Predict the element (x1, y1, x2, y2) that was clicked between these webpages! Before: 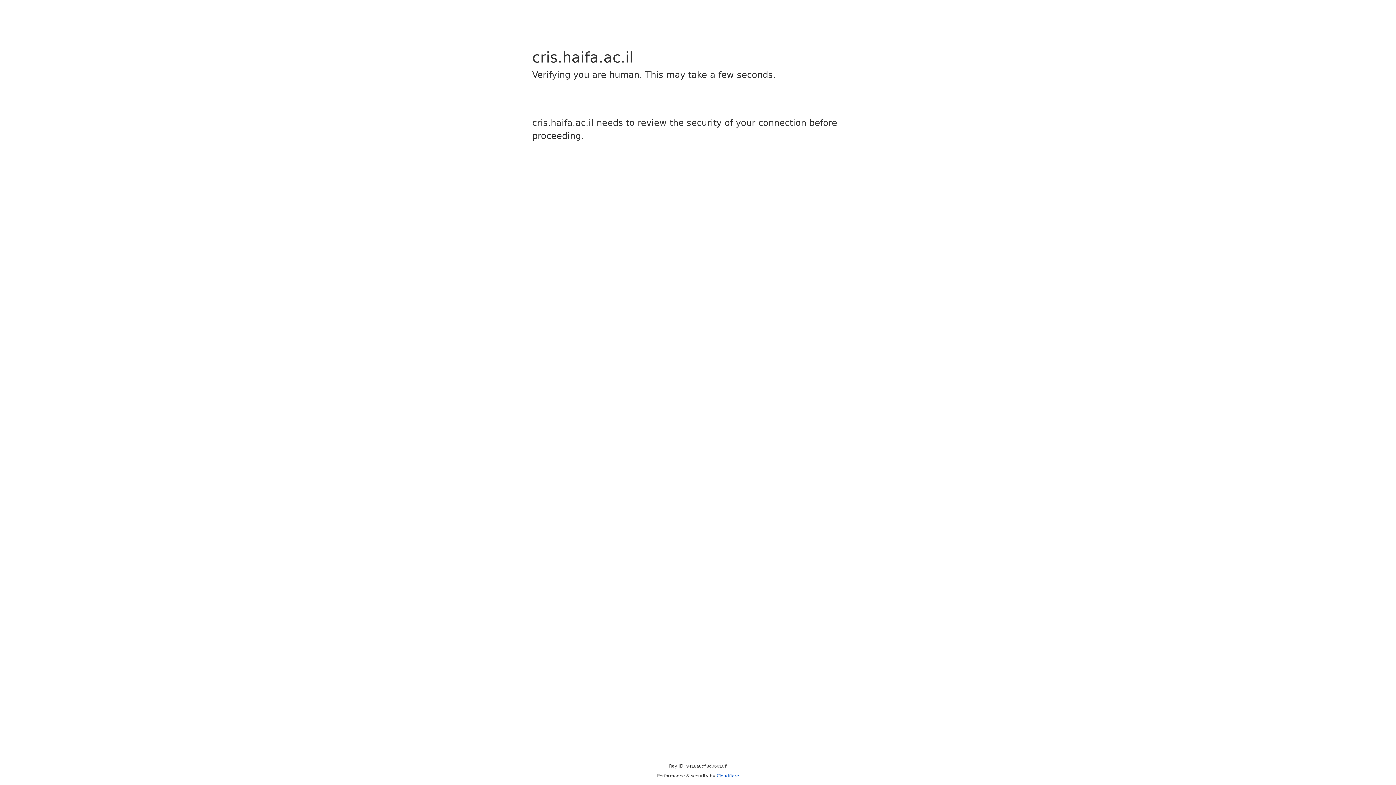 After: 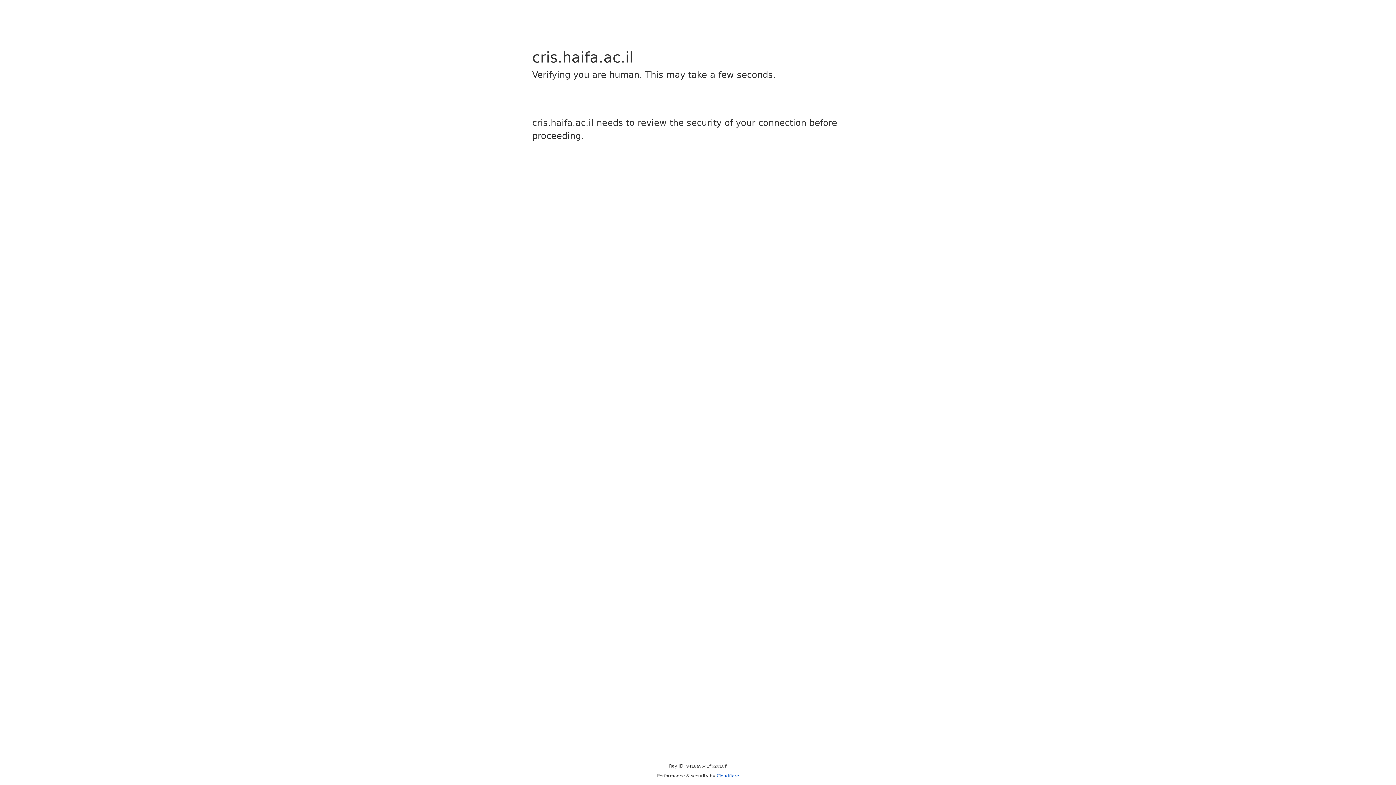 Action: bbox: (716, 773, 739, 778) label: Cloudflare